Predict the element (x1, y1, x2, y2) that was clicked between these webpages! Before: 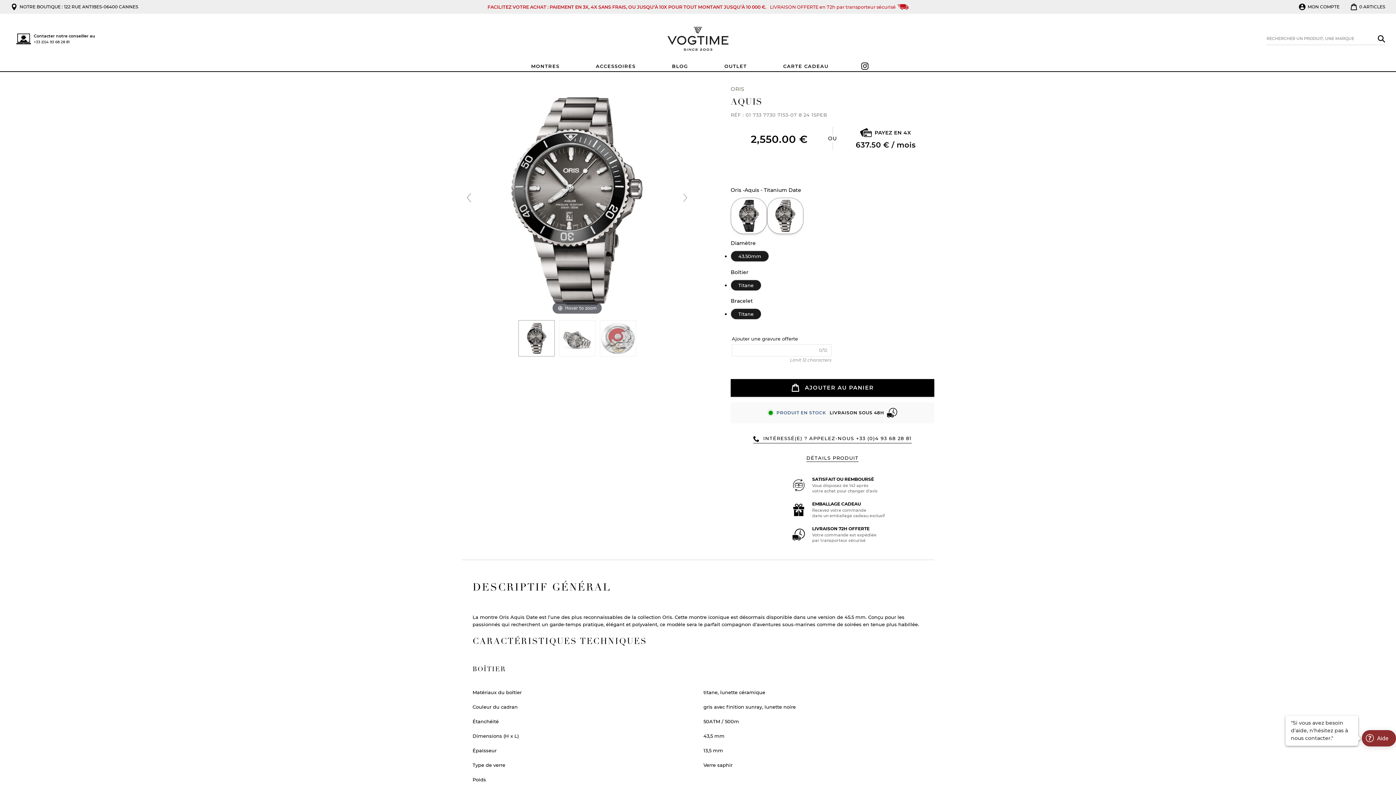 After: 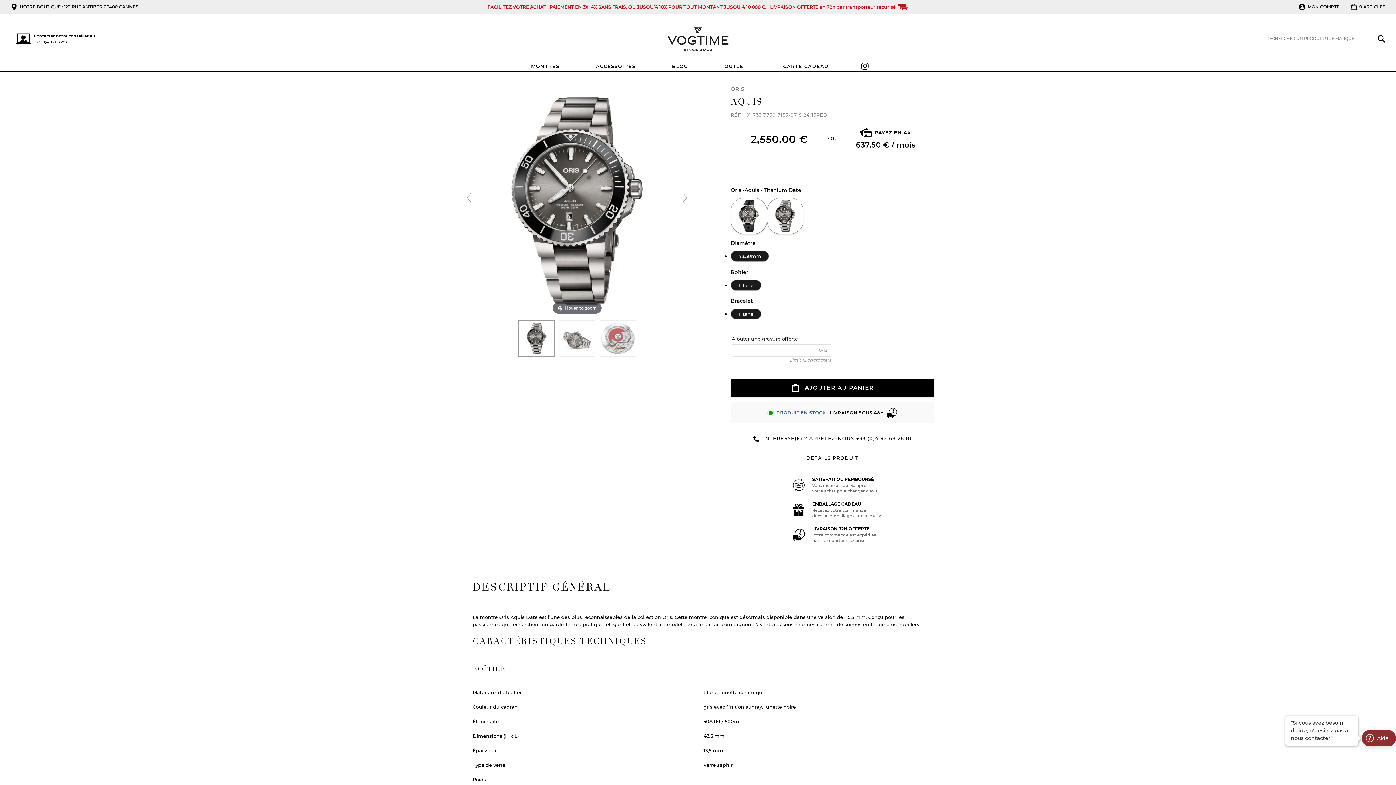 Action: bbox: (767, 197, 803, 234)